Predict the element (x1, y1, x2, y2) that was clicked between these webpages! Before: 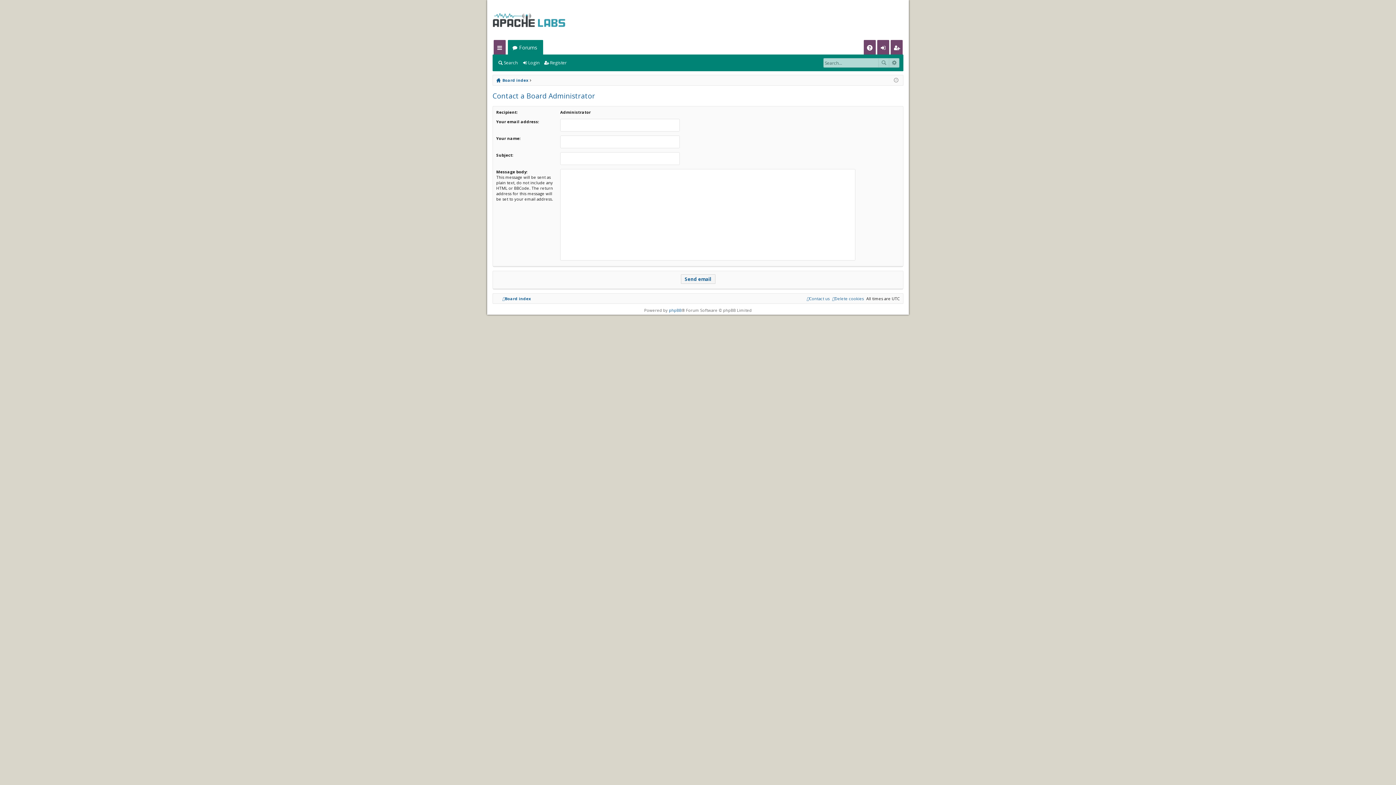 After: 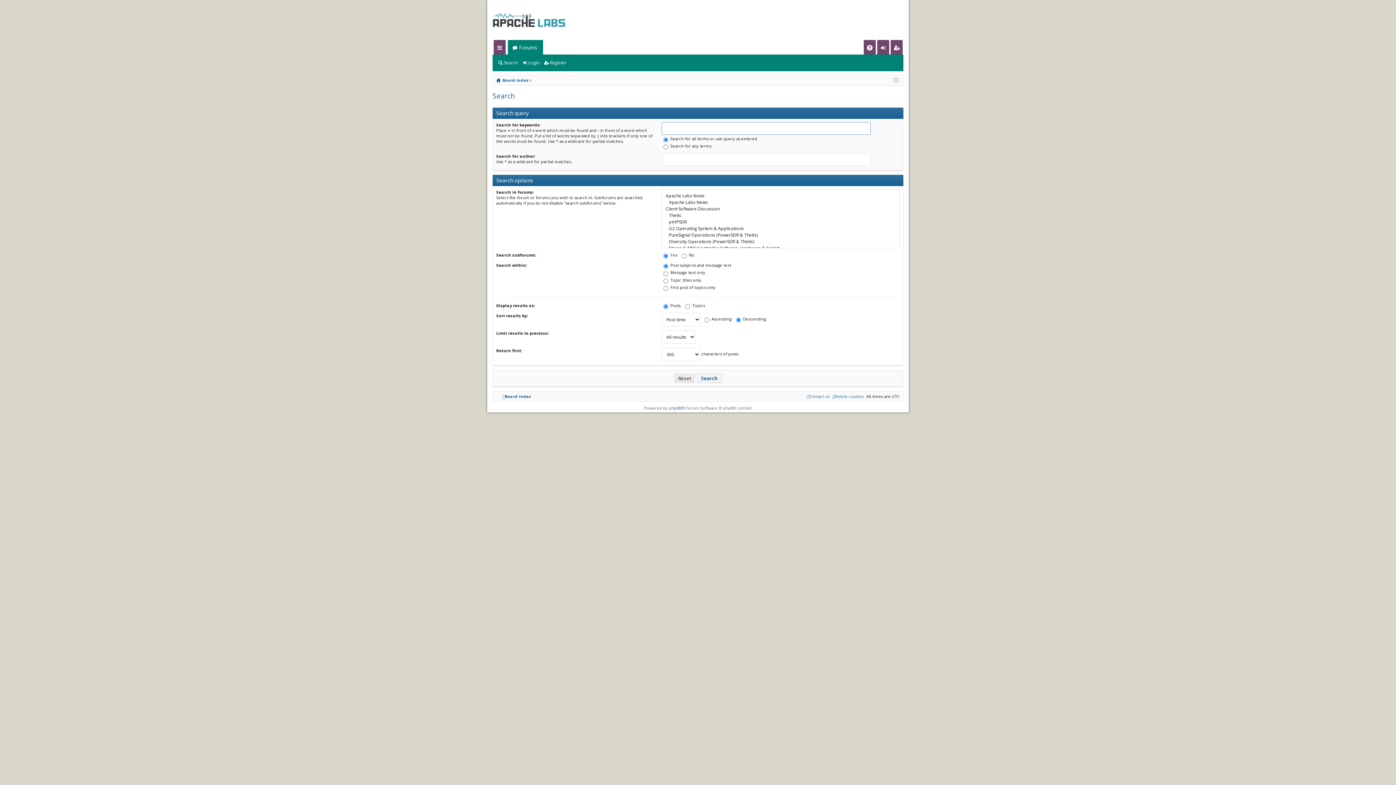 Action: bbox: (497, 57, 520, 68) label: Search